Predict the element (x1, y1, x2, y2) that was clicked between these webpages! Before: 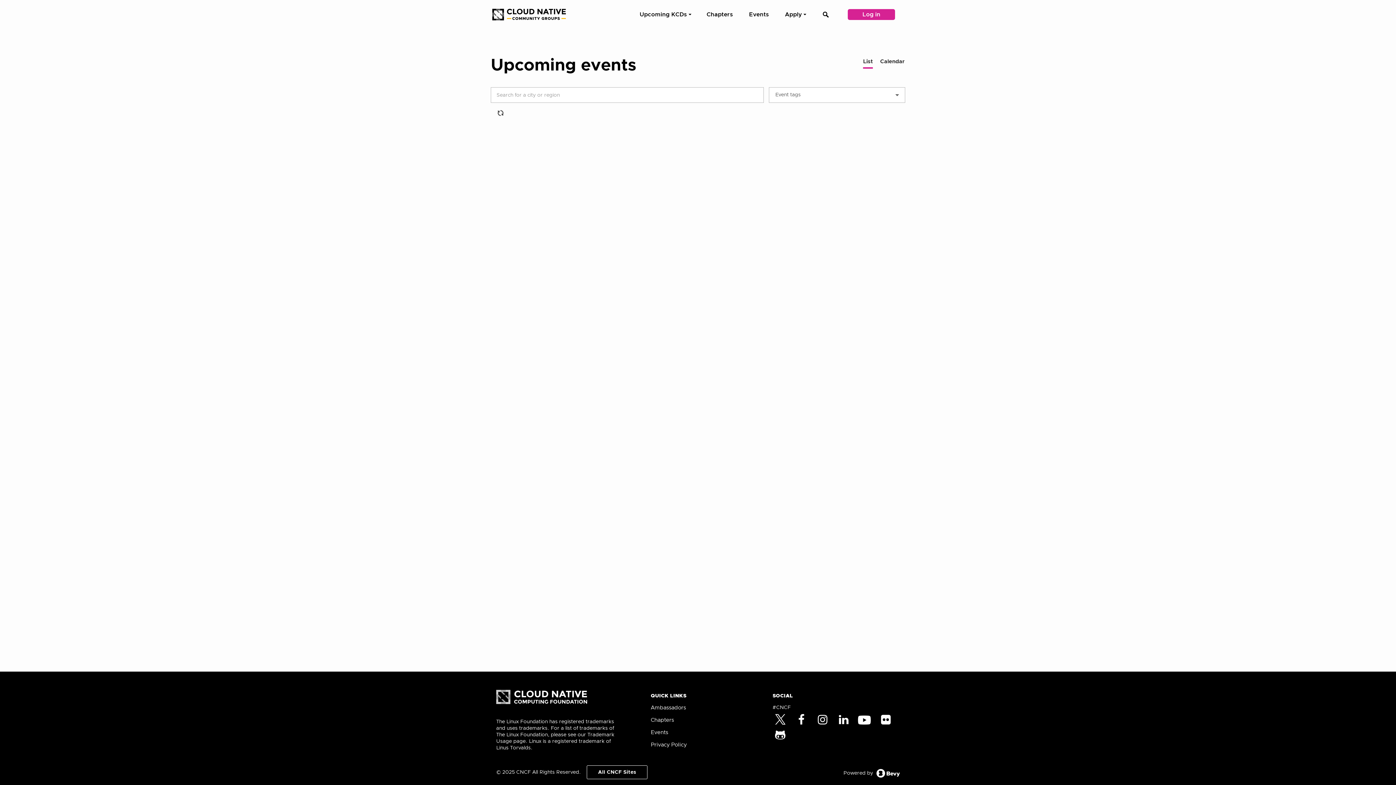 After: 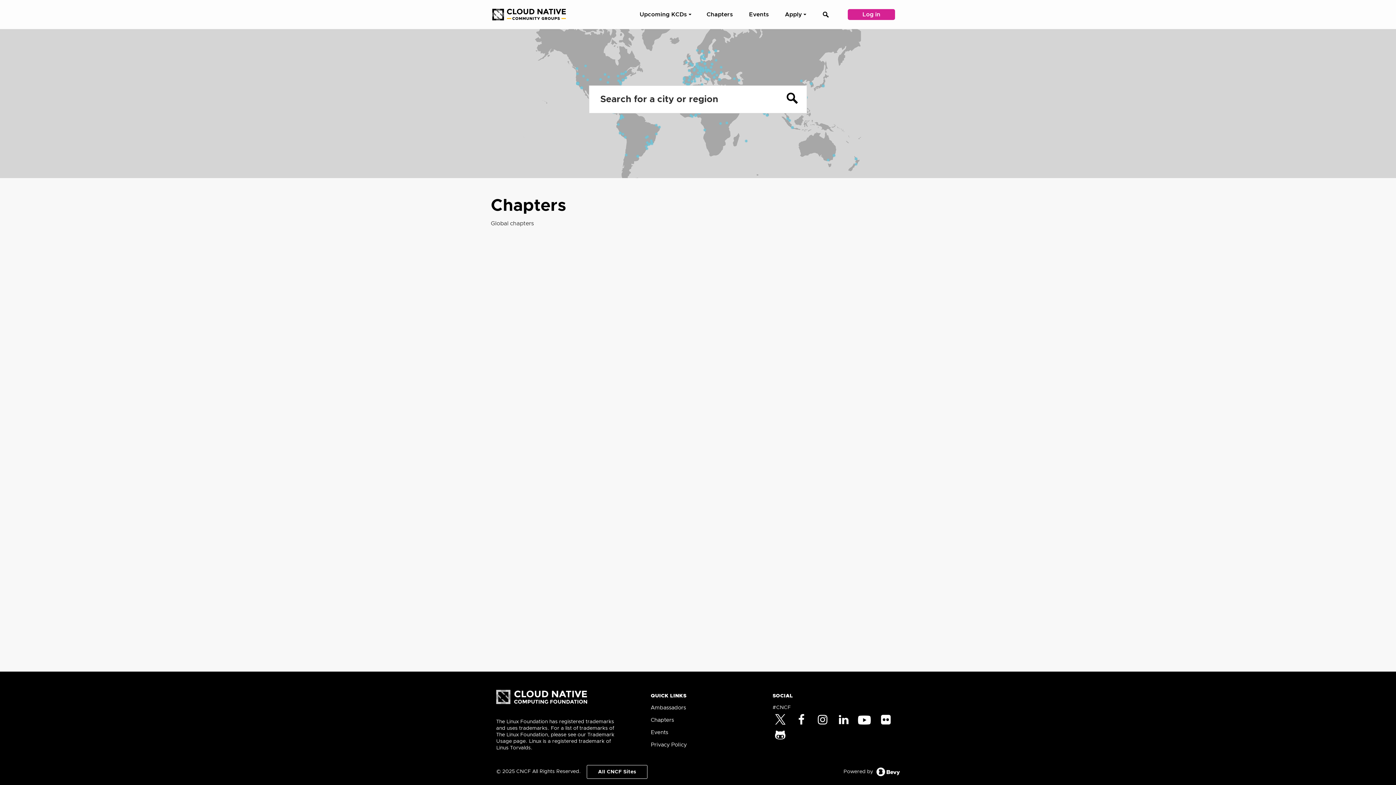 Action: bbox: (702, 0, 737, 29) label: Chapters